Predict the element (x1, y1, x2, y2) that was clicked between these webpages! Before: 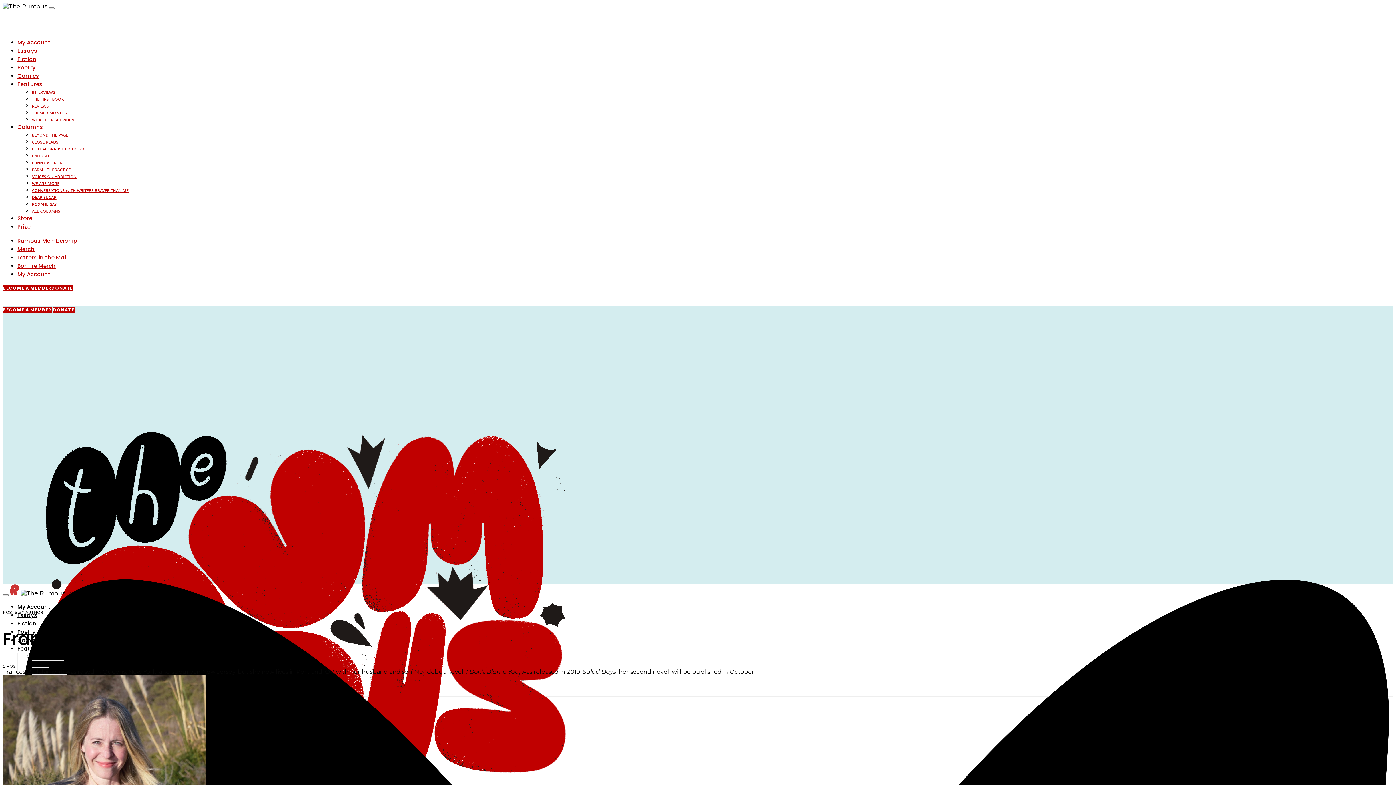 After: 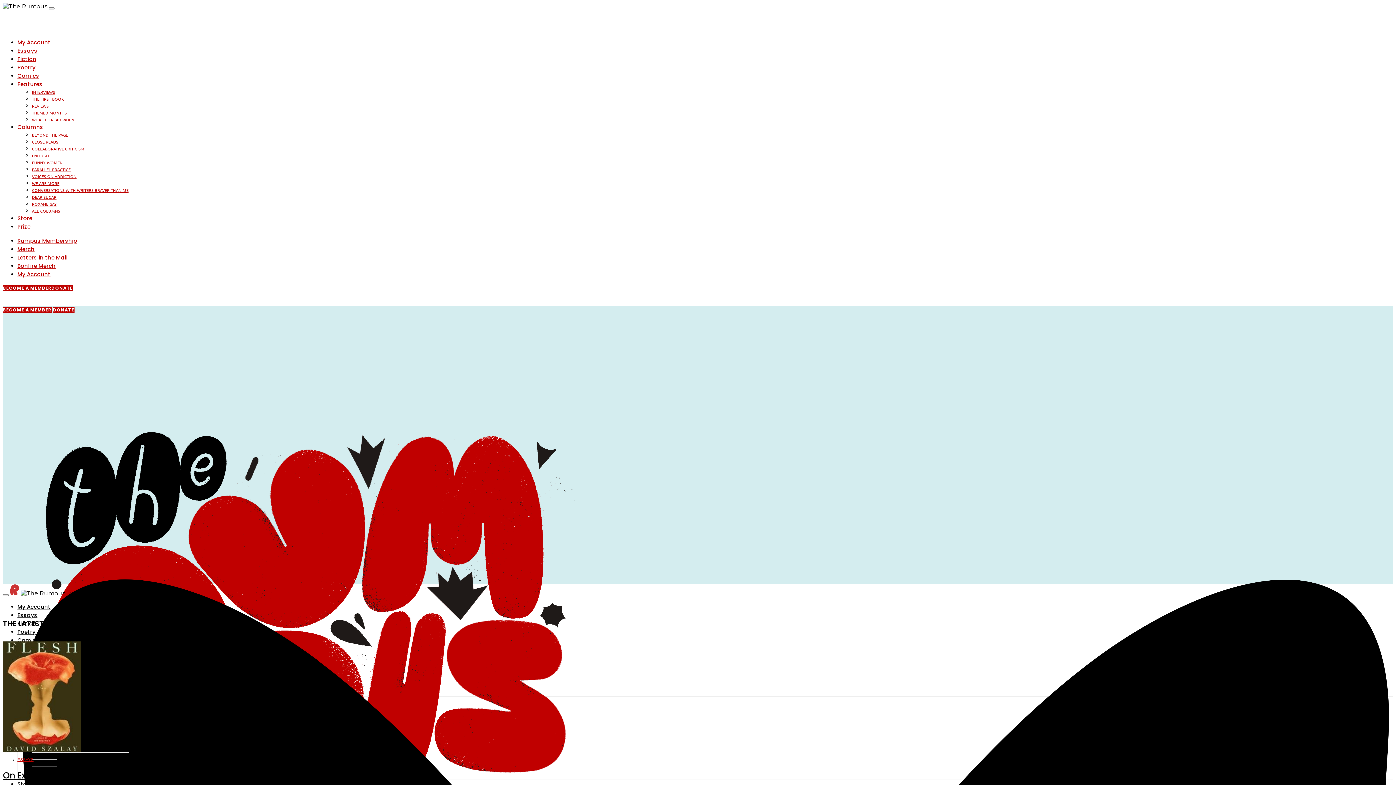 Action: label: DONATE bbox: (51, 285, 72, 291)